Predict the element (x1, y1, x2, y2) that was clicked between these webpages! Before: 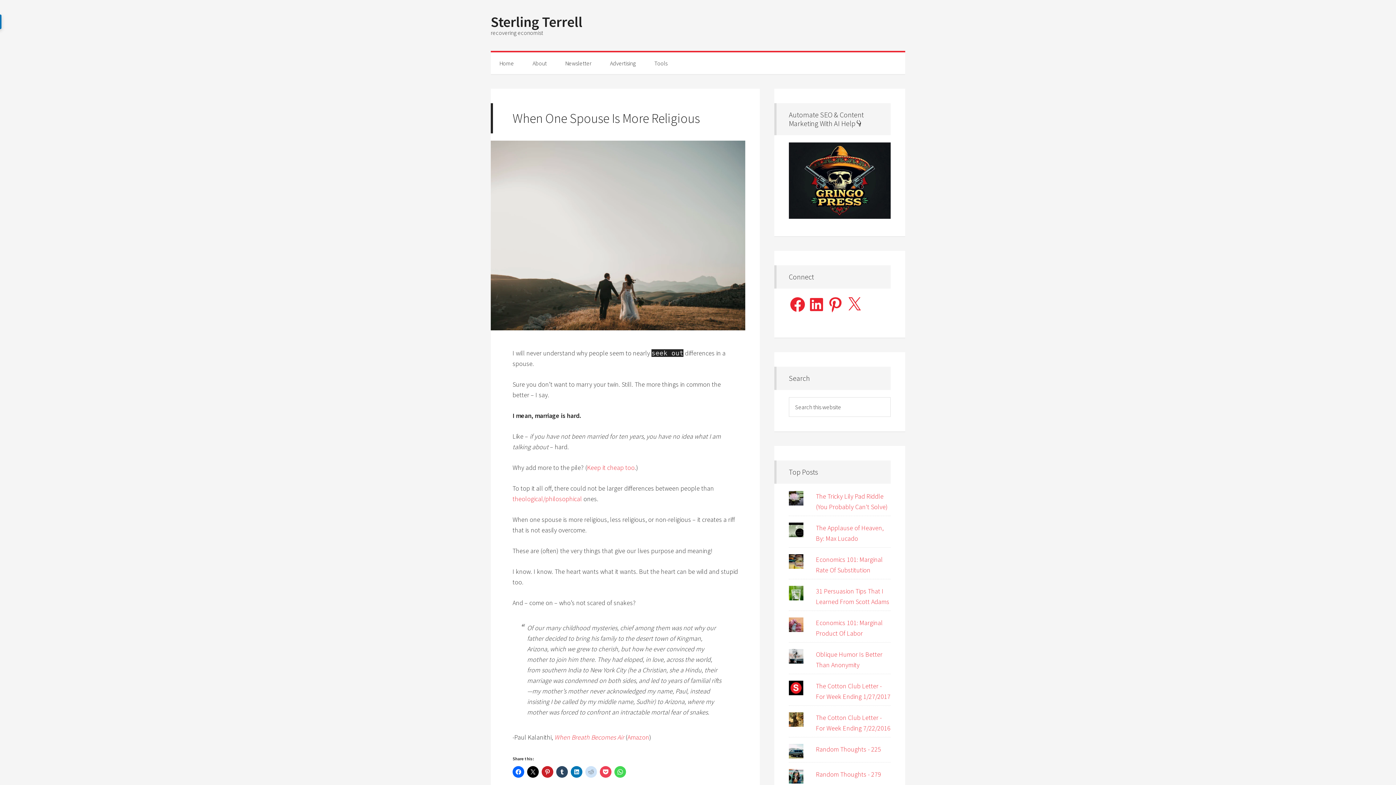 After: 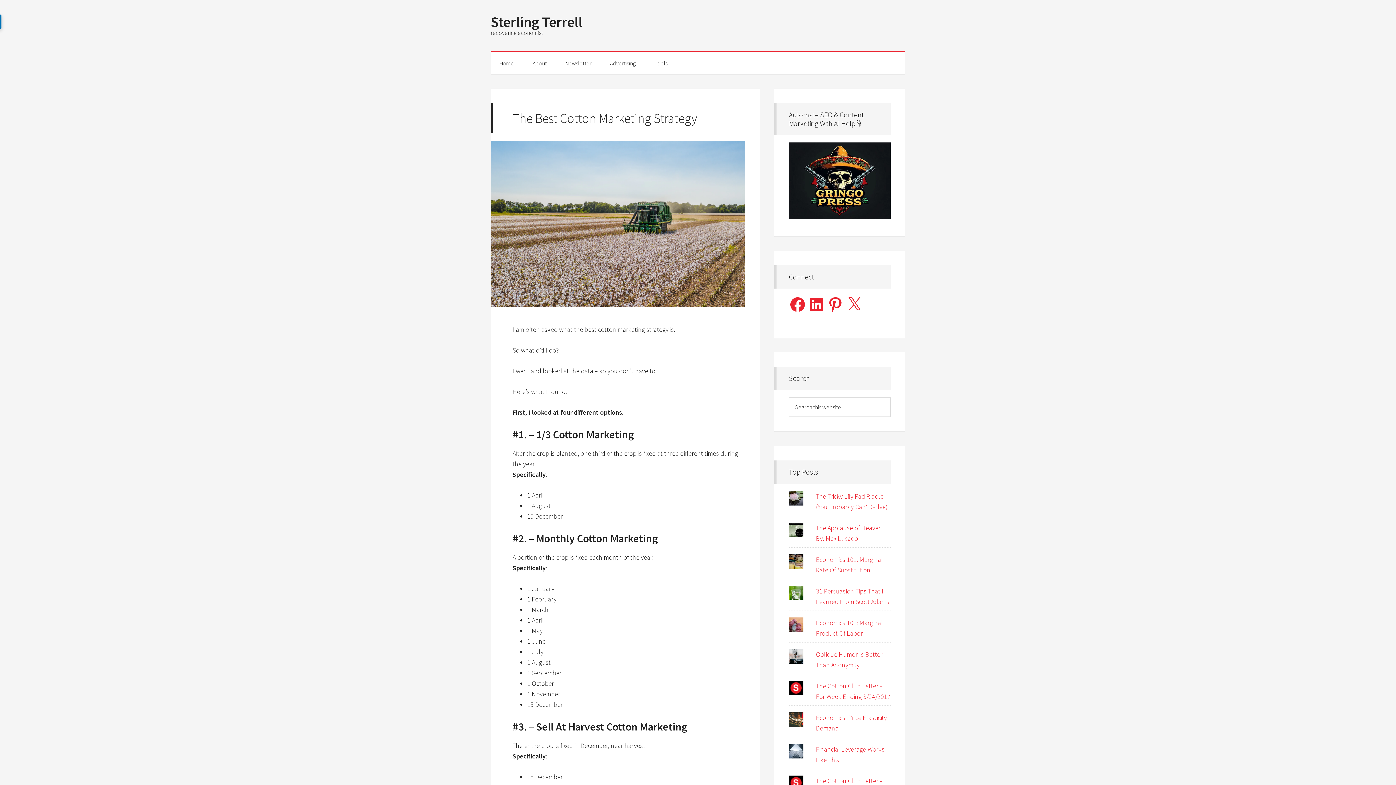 Action: bbox: (490, 52, 522, 74) label: Home